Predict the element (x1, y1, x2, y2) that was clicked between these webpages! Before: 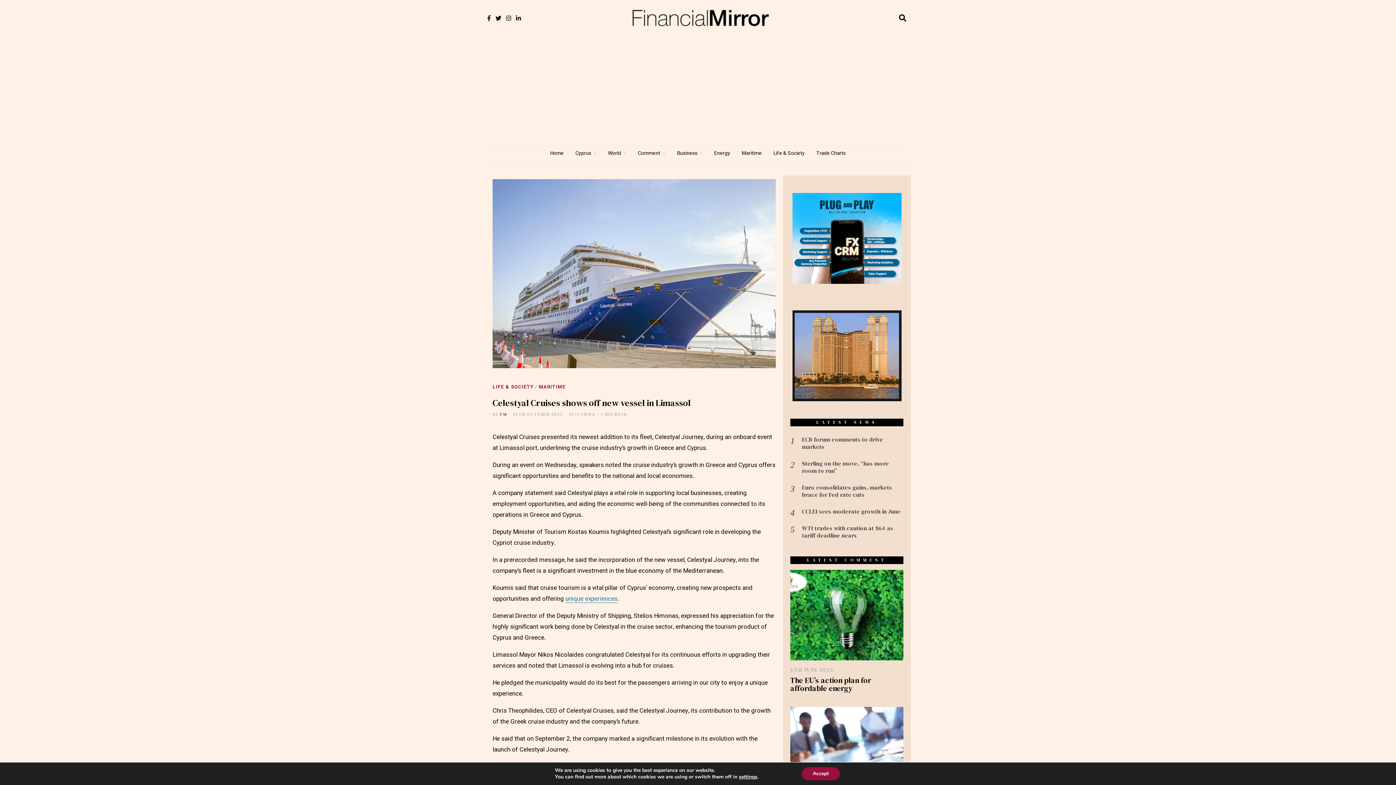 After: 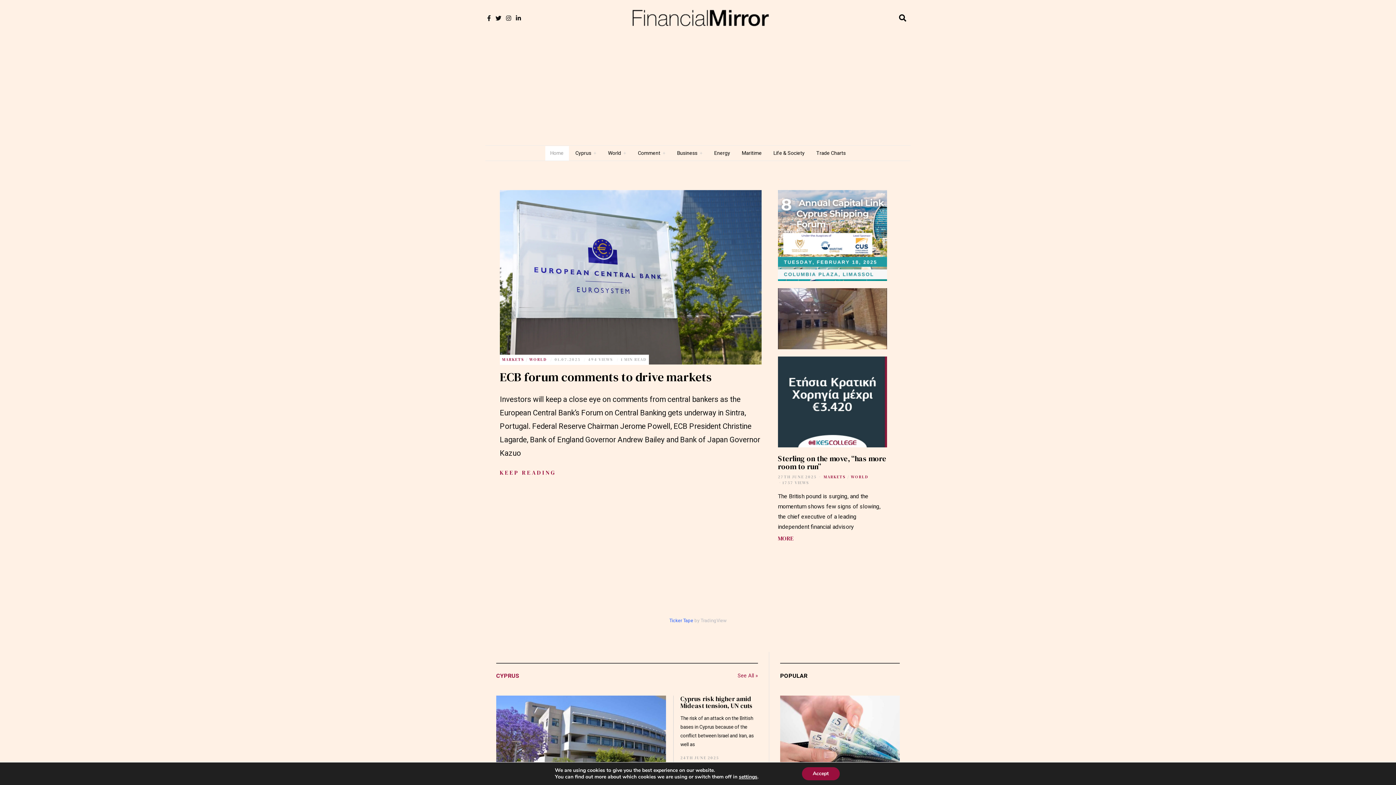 Action: label: Home bbox: (545, 146, 568, 160)